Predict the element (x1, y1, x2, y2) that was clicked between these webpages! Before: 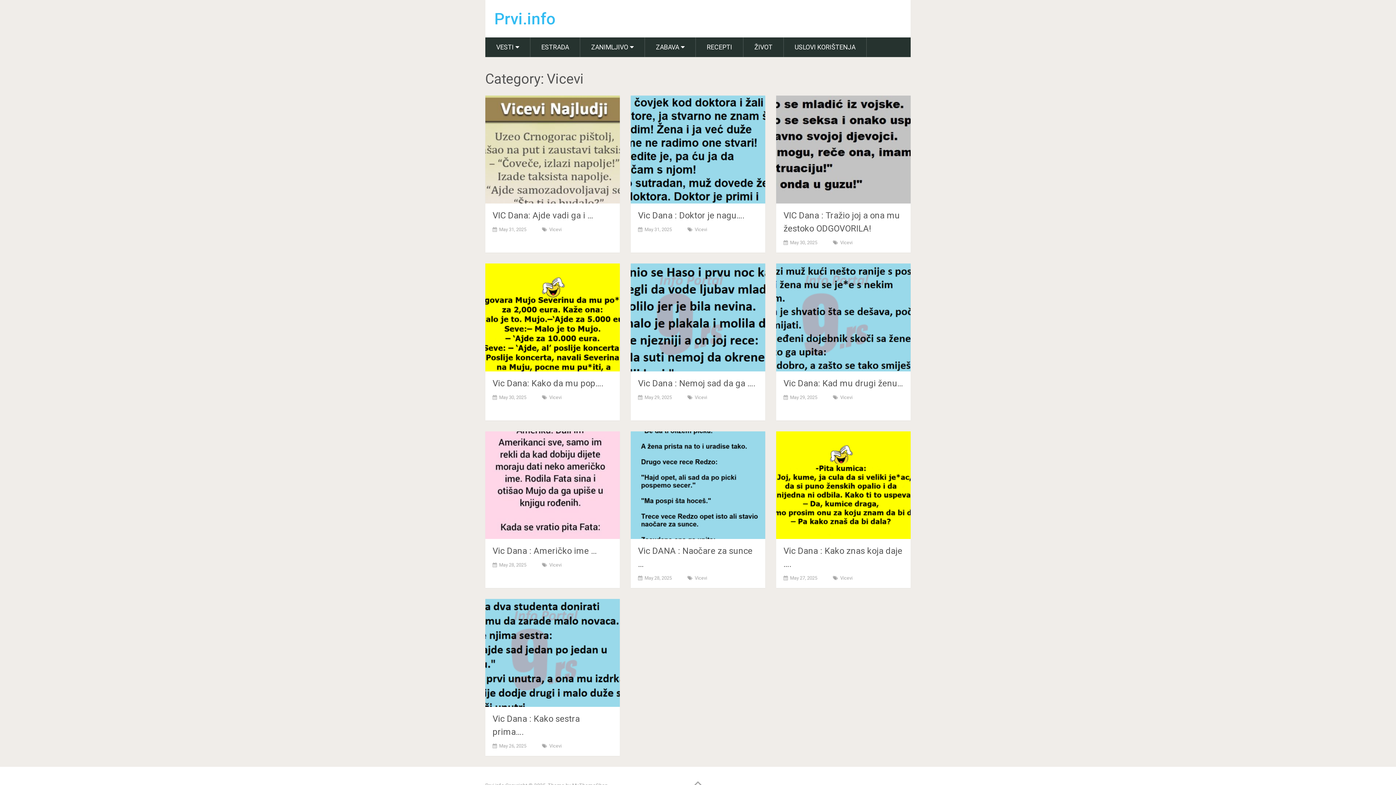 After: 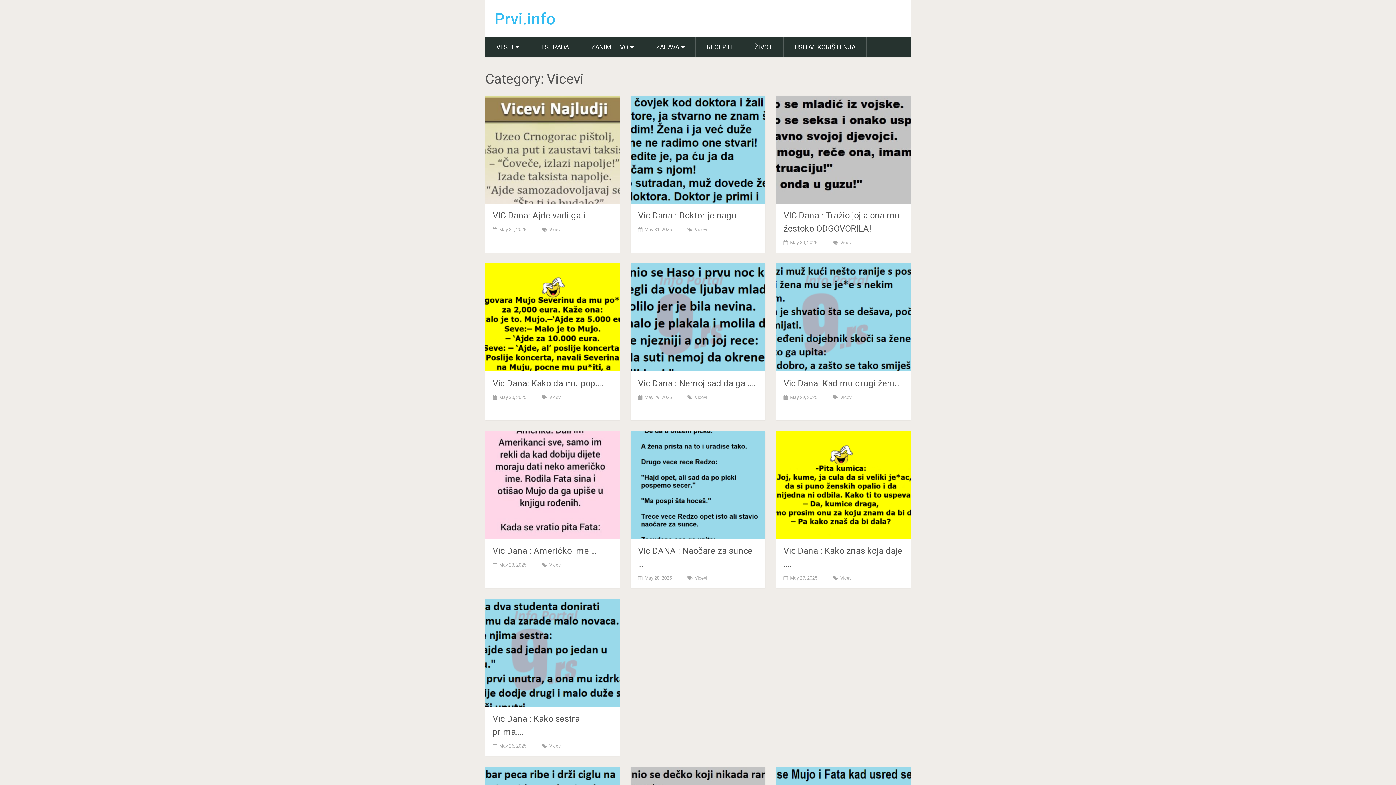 Action: bbox: (693, 781, 702, 786)